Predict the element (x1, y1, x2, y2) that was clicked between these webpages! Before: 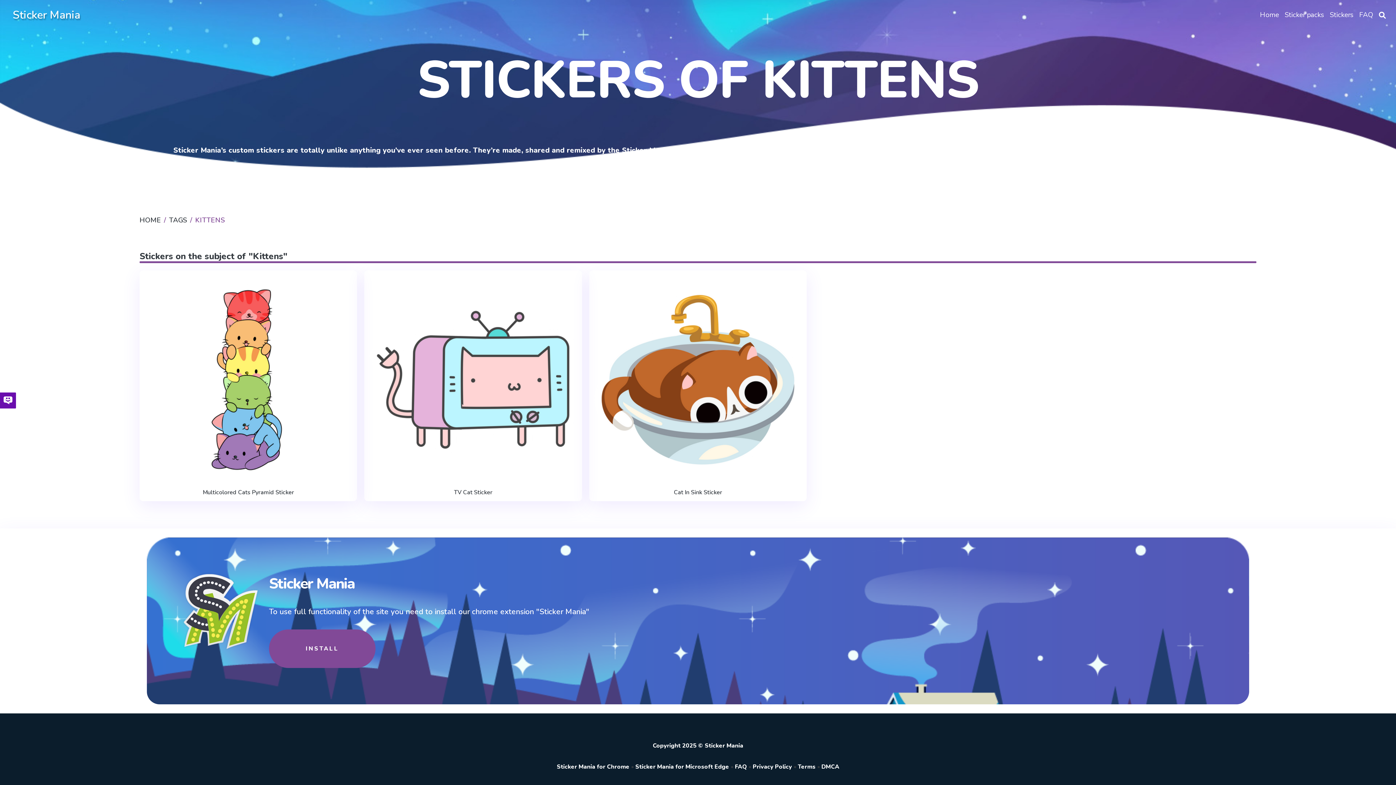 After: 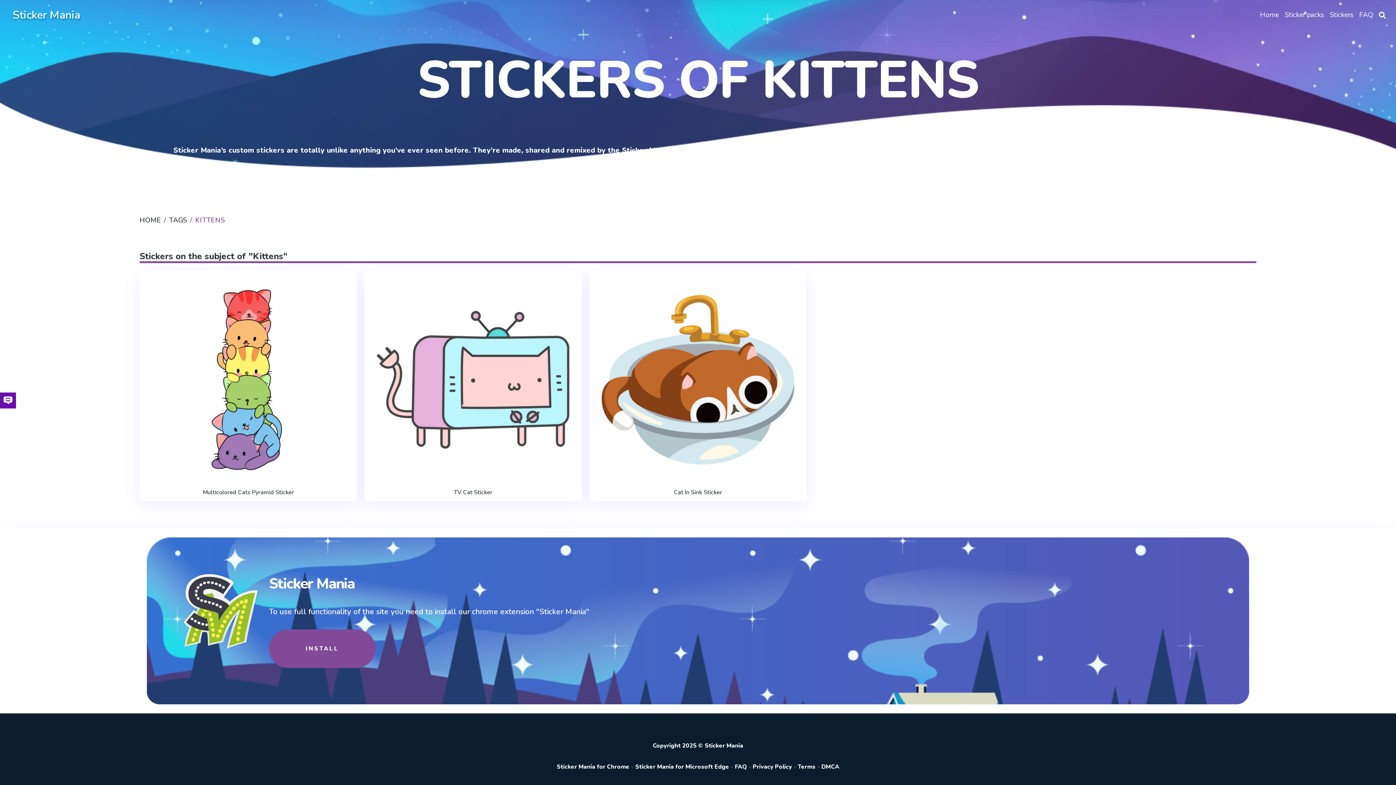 Action: label: Sticker Mania for Microsoft Edge bbox: (635, 763, 729, 771)